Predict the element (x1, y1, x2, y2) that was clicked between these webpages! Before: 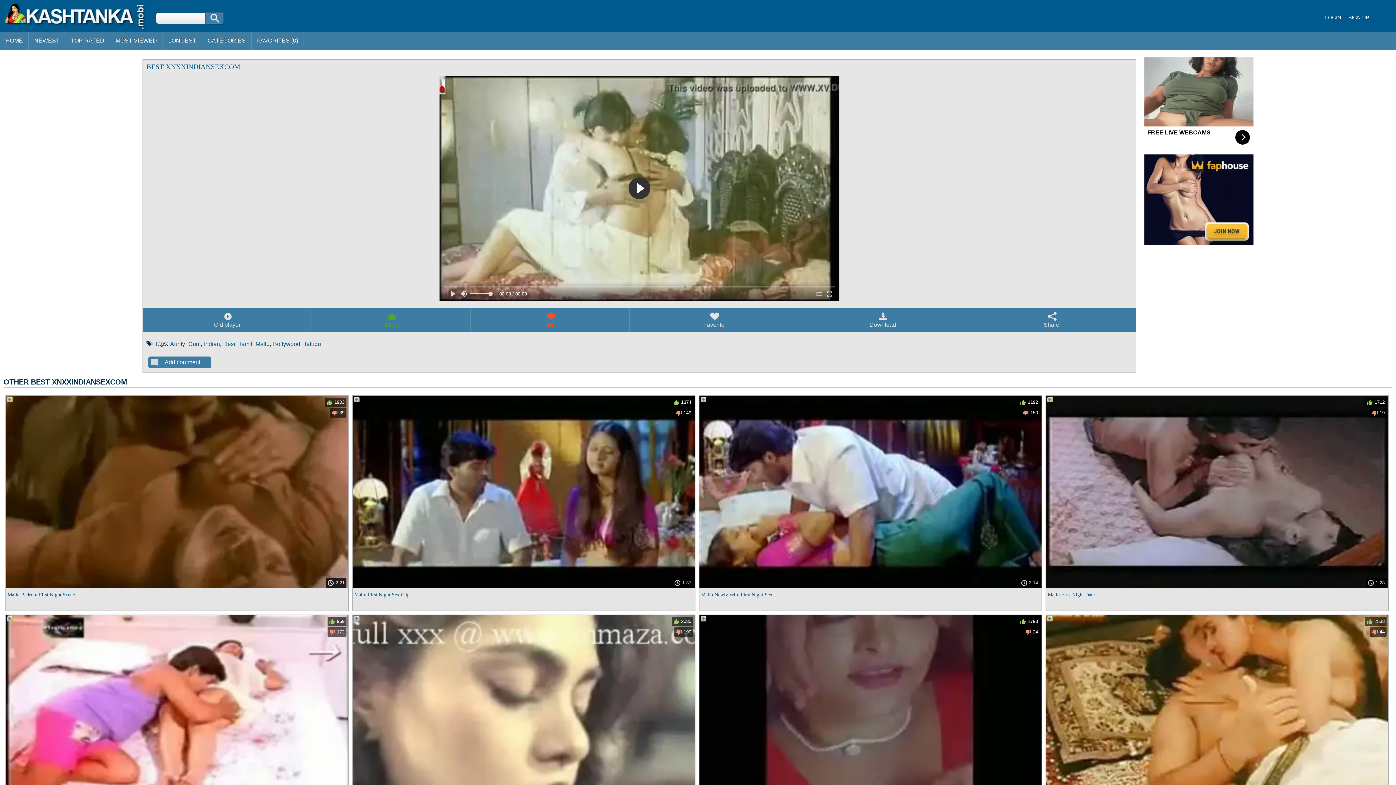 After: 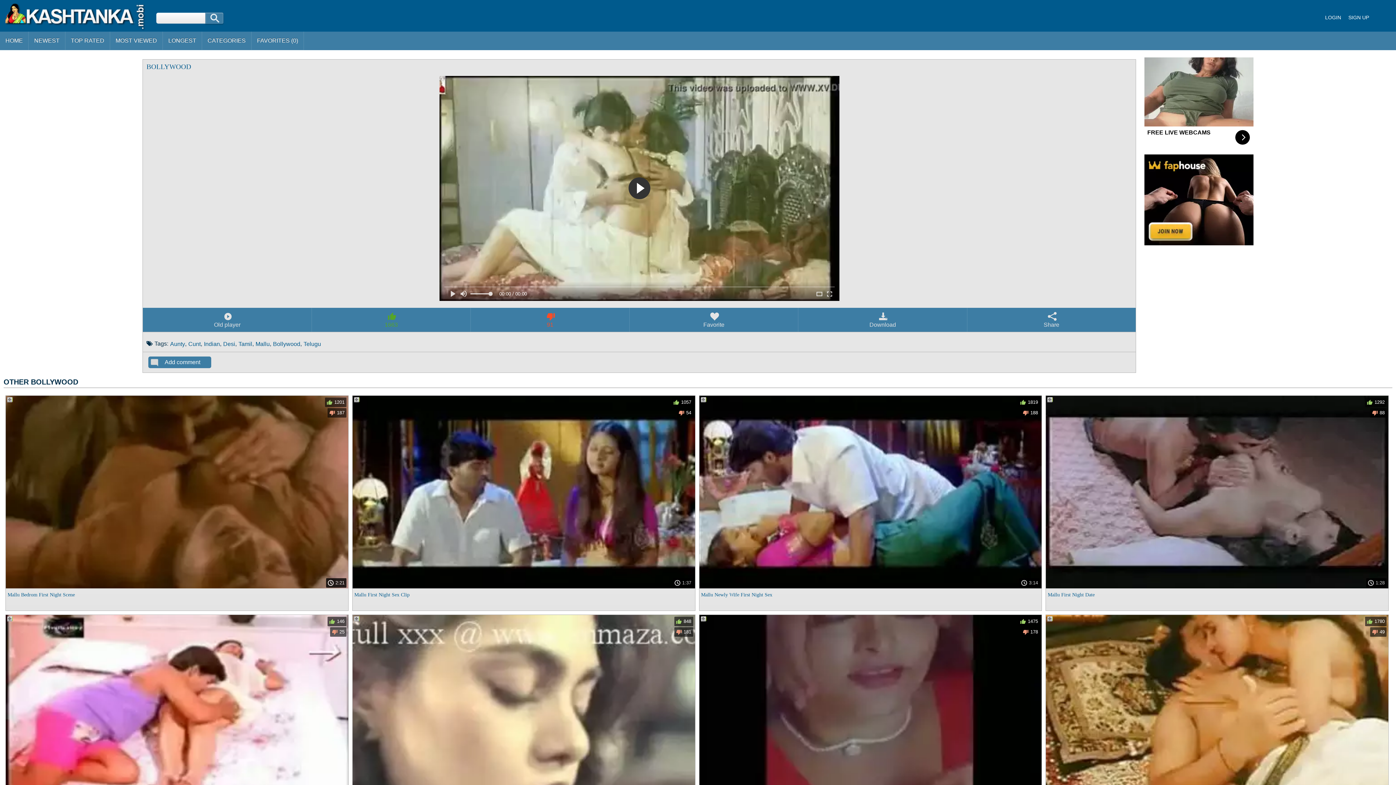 Action: label: Bollywood bbox: (272, 337, 300, 348)